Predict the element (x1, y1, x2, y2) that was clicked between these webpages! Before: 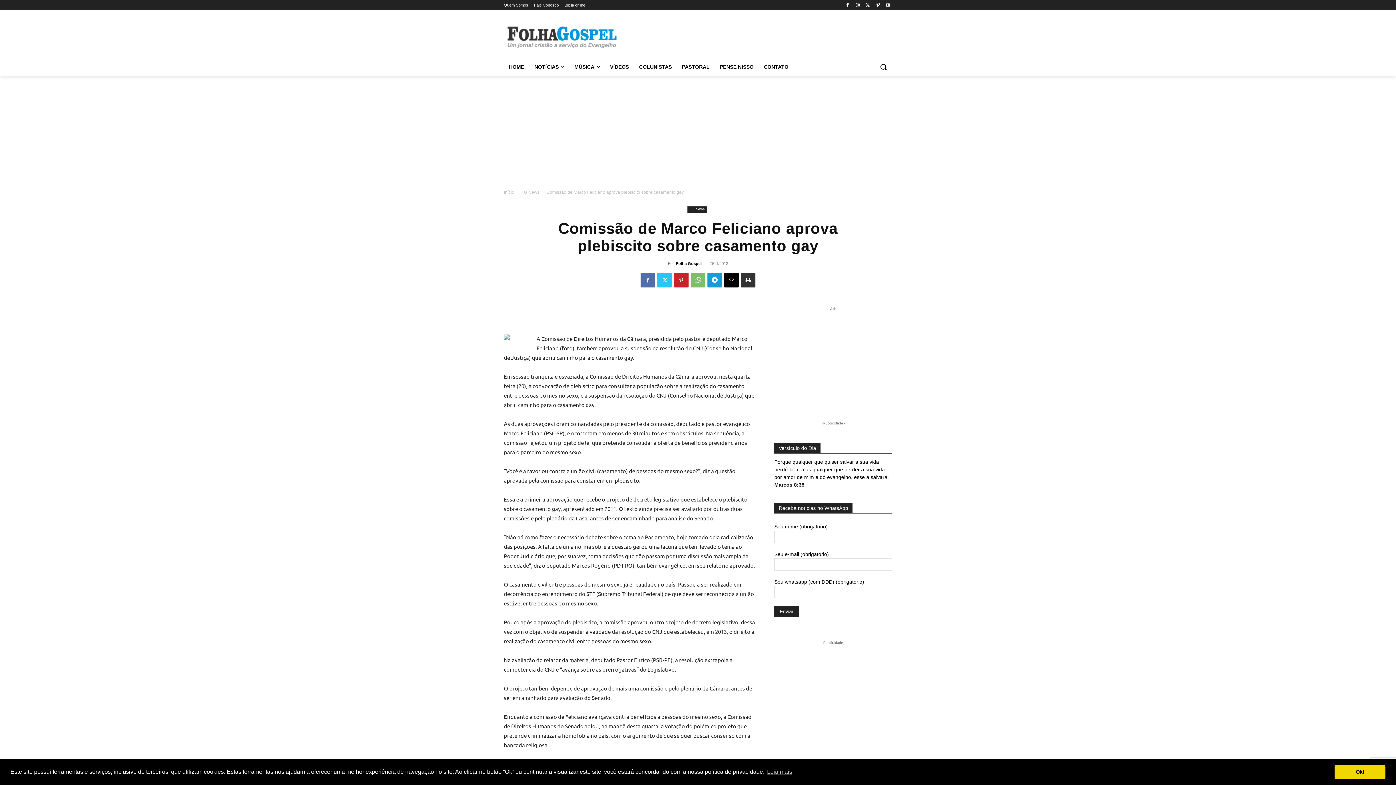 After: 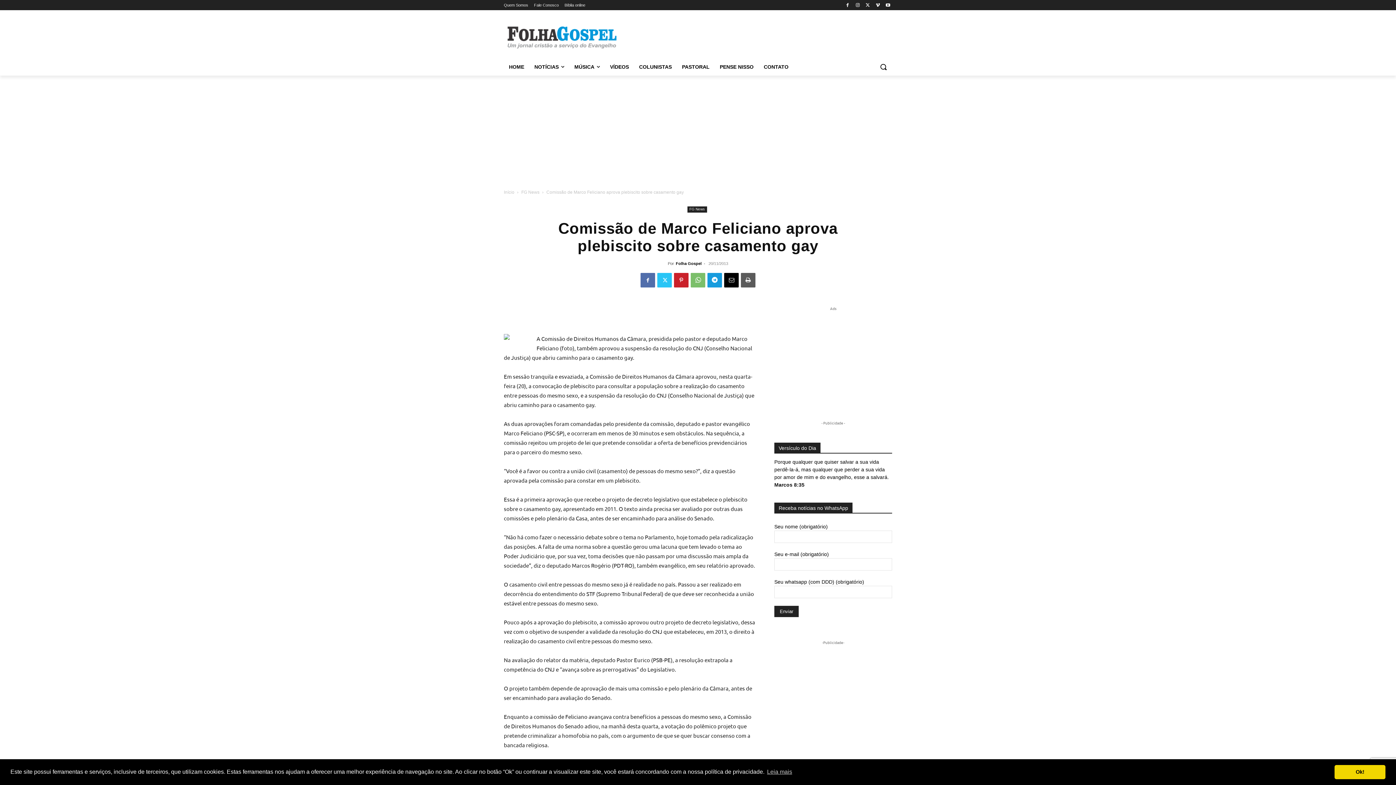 Action: bbox: (741, 273, 755, 287)